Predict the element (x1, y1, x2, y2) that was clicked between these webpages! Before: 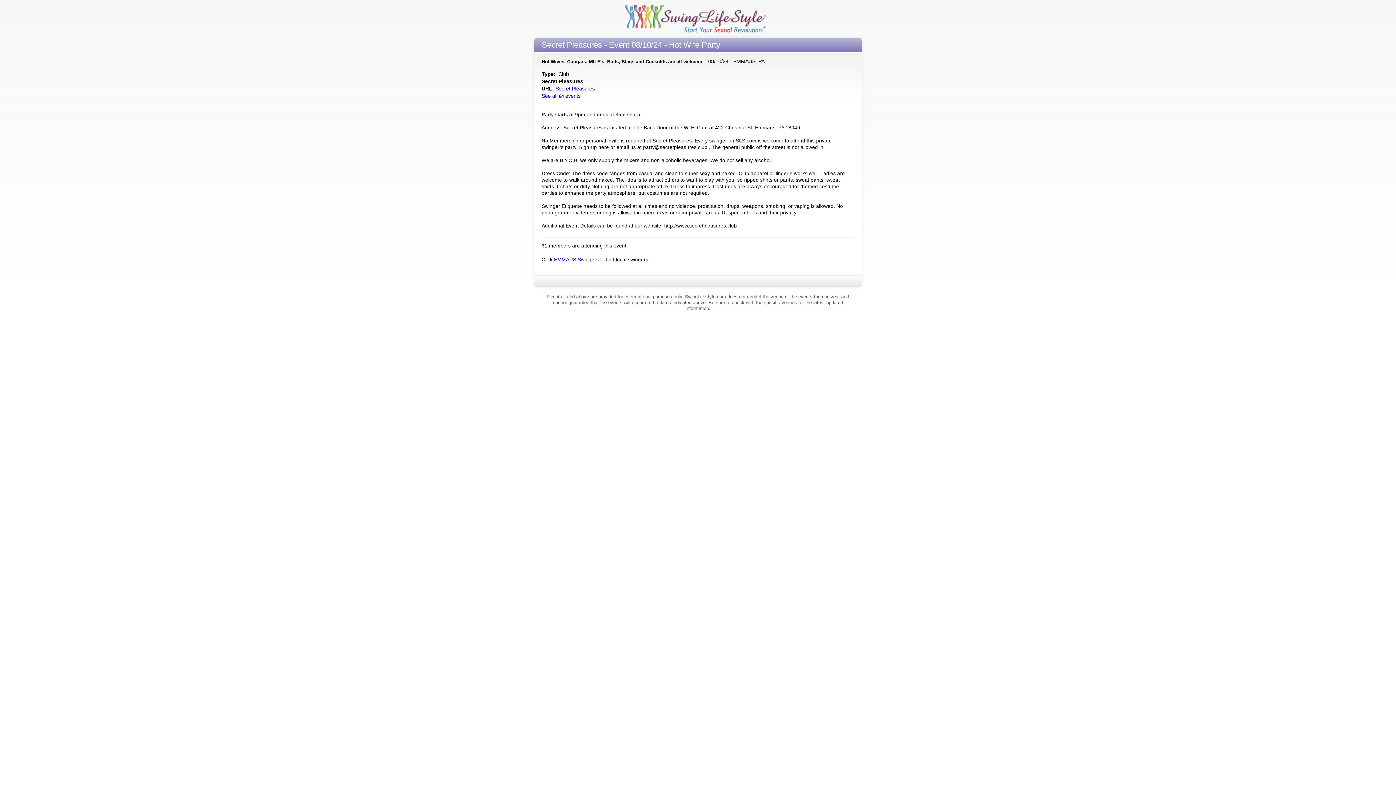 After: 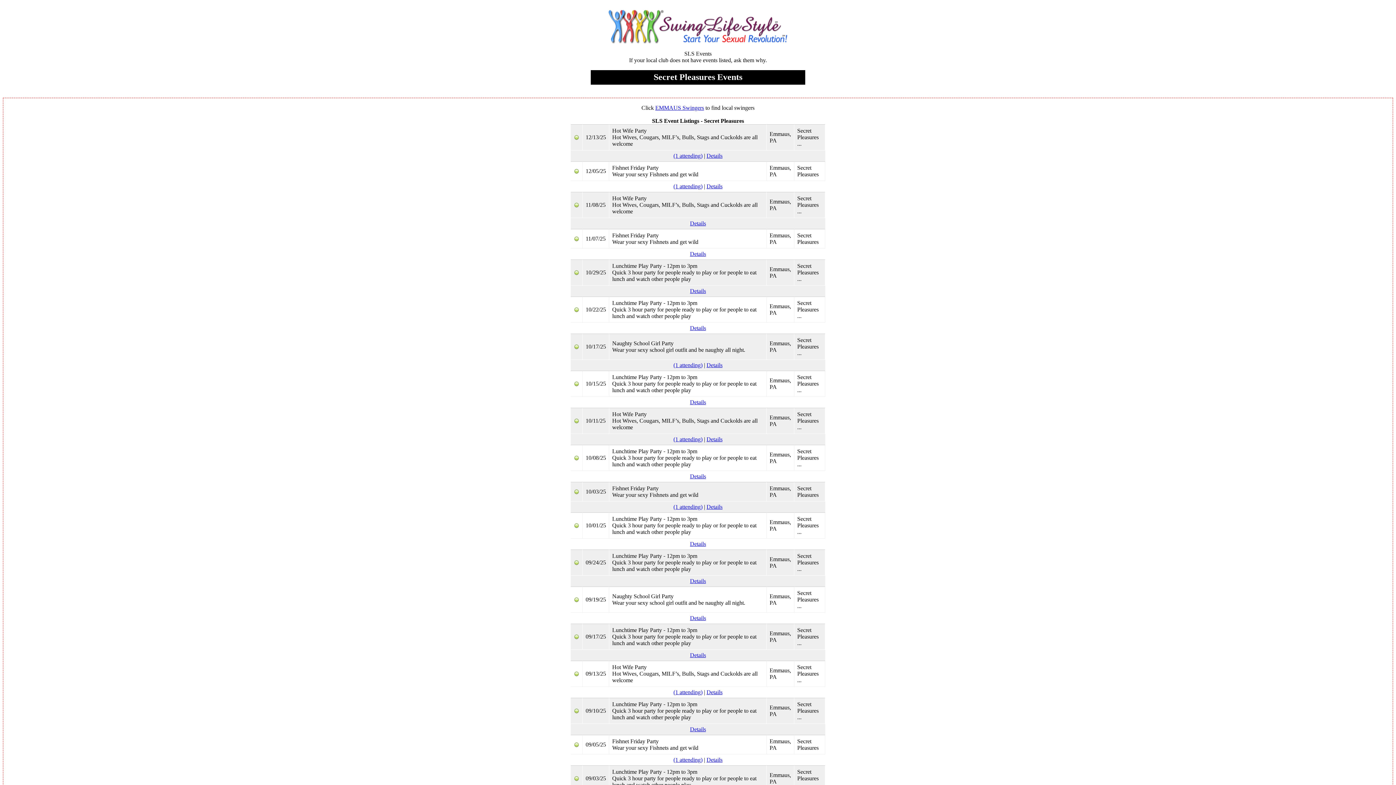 Action: label: 
See all 64 events bbox: (541, 93, 580, 98)